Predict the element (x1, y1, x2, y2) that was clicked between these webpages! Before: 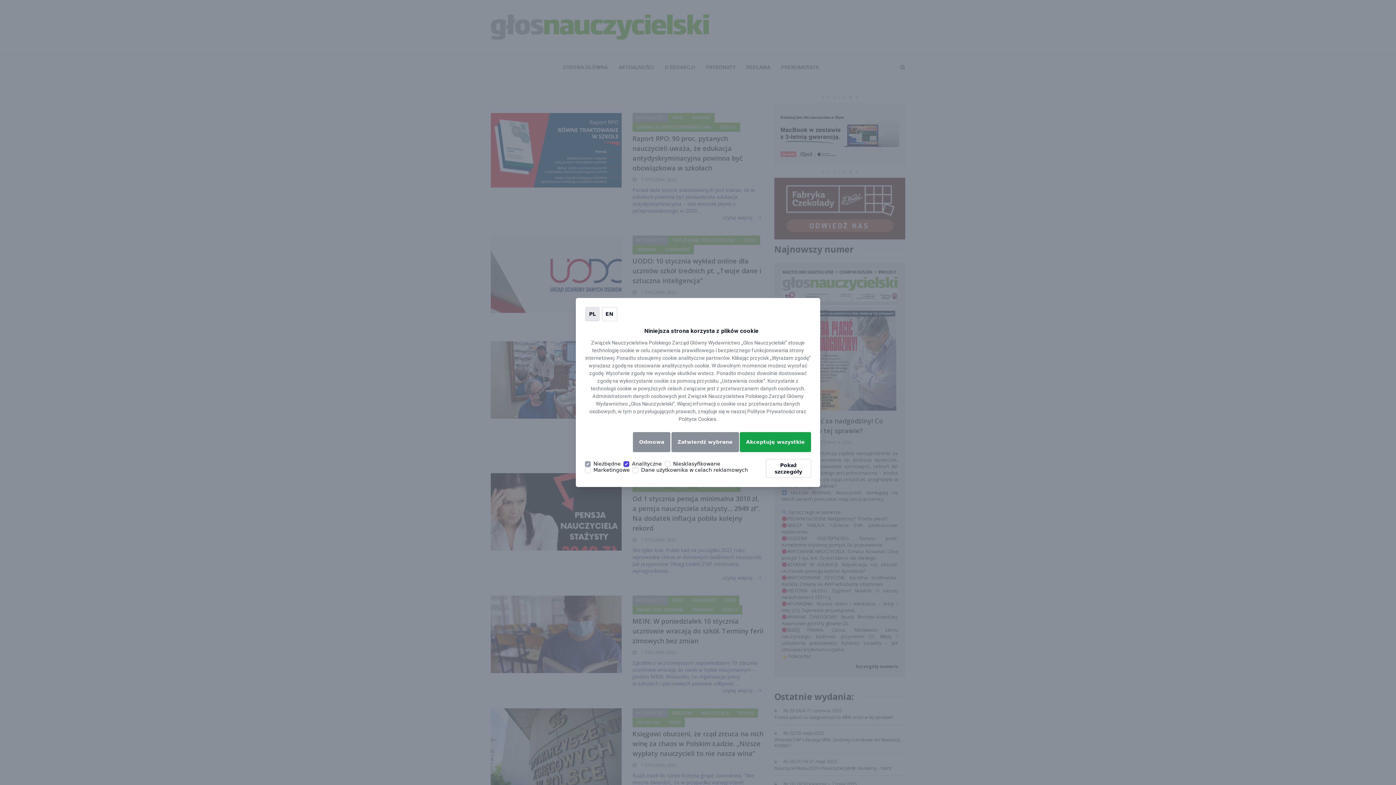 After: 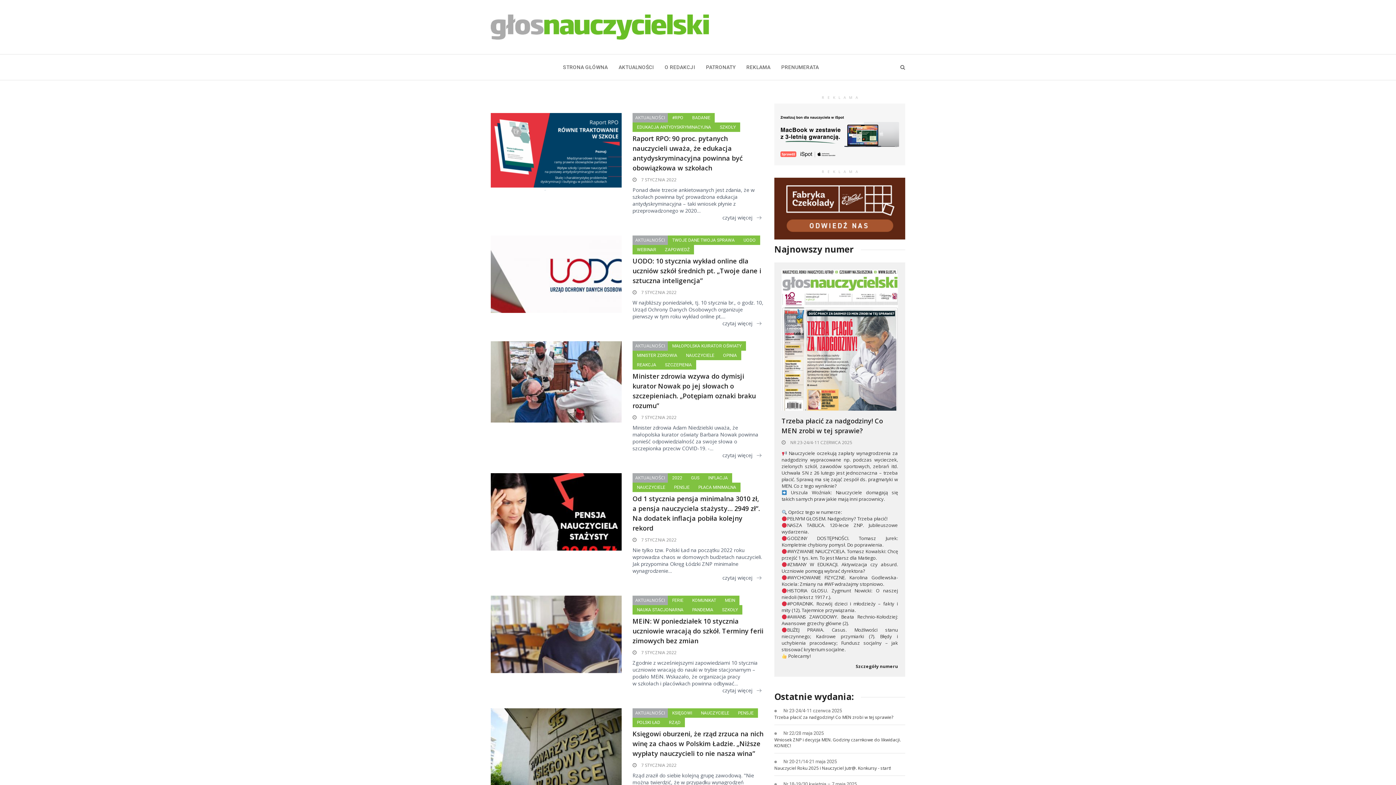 Action: label: Odmowa bbox: (633, 432, 670, 452)